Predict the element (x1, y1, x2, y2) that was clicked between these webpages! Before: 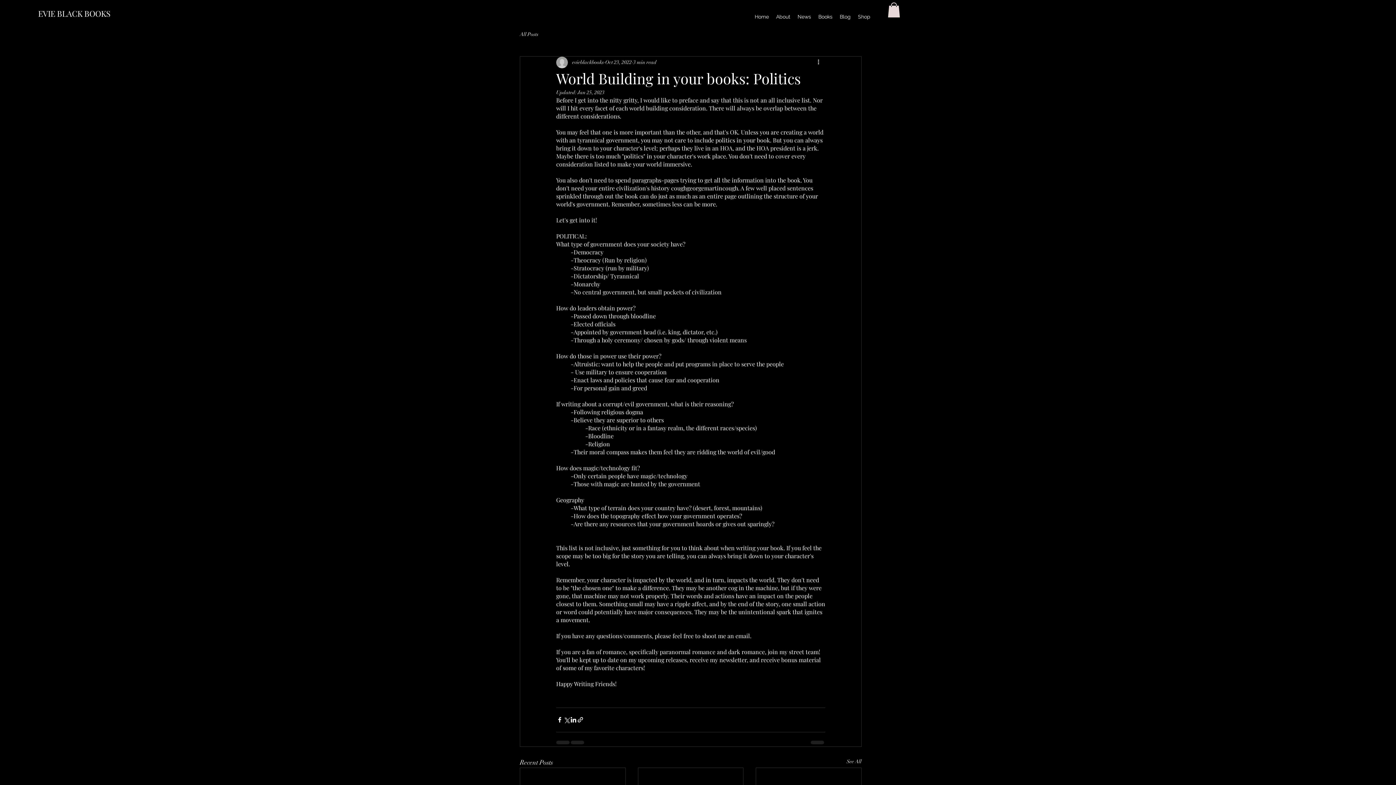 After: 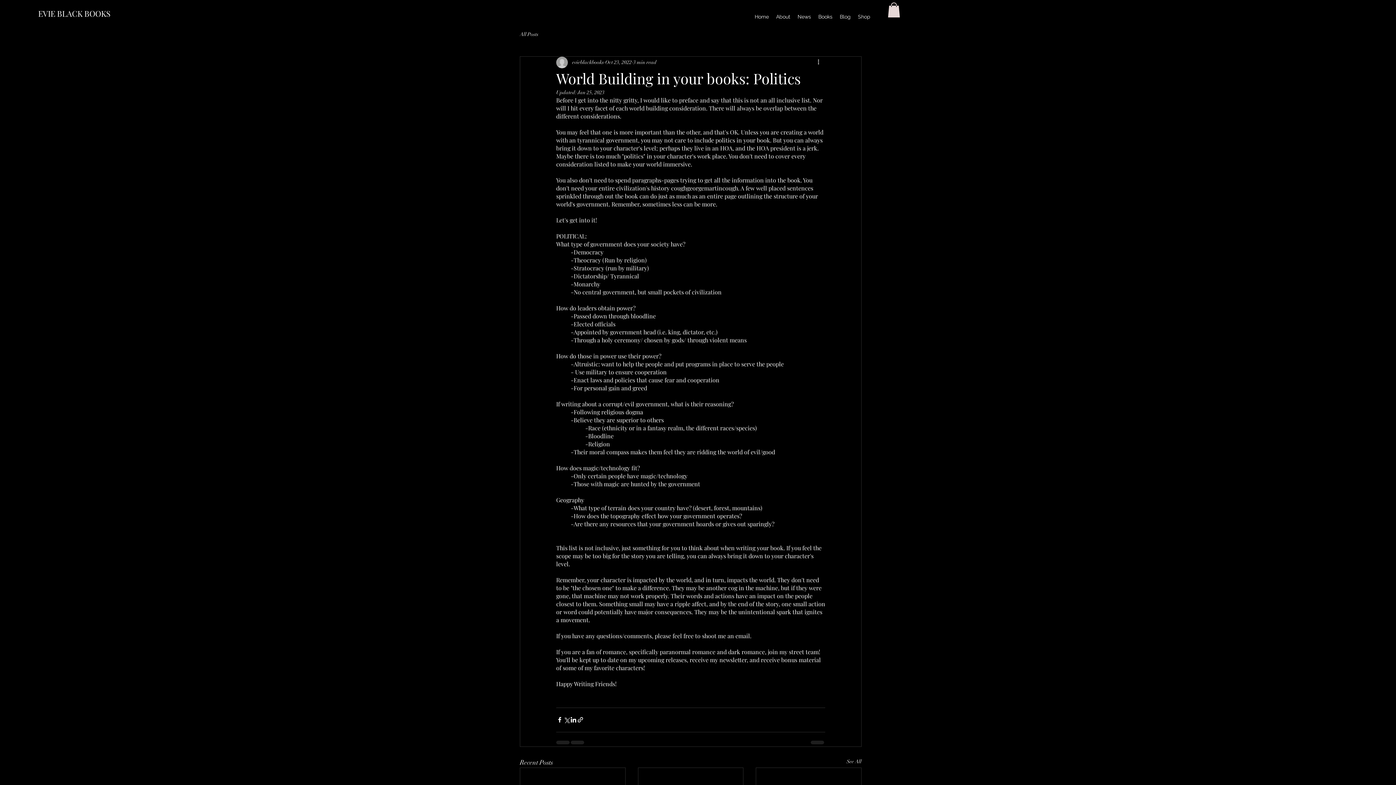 Action: bbox: (888, 2, 900, 17)